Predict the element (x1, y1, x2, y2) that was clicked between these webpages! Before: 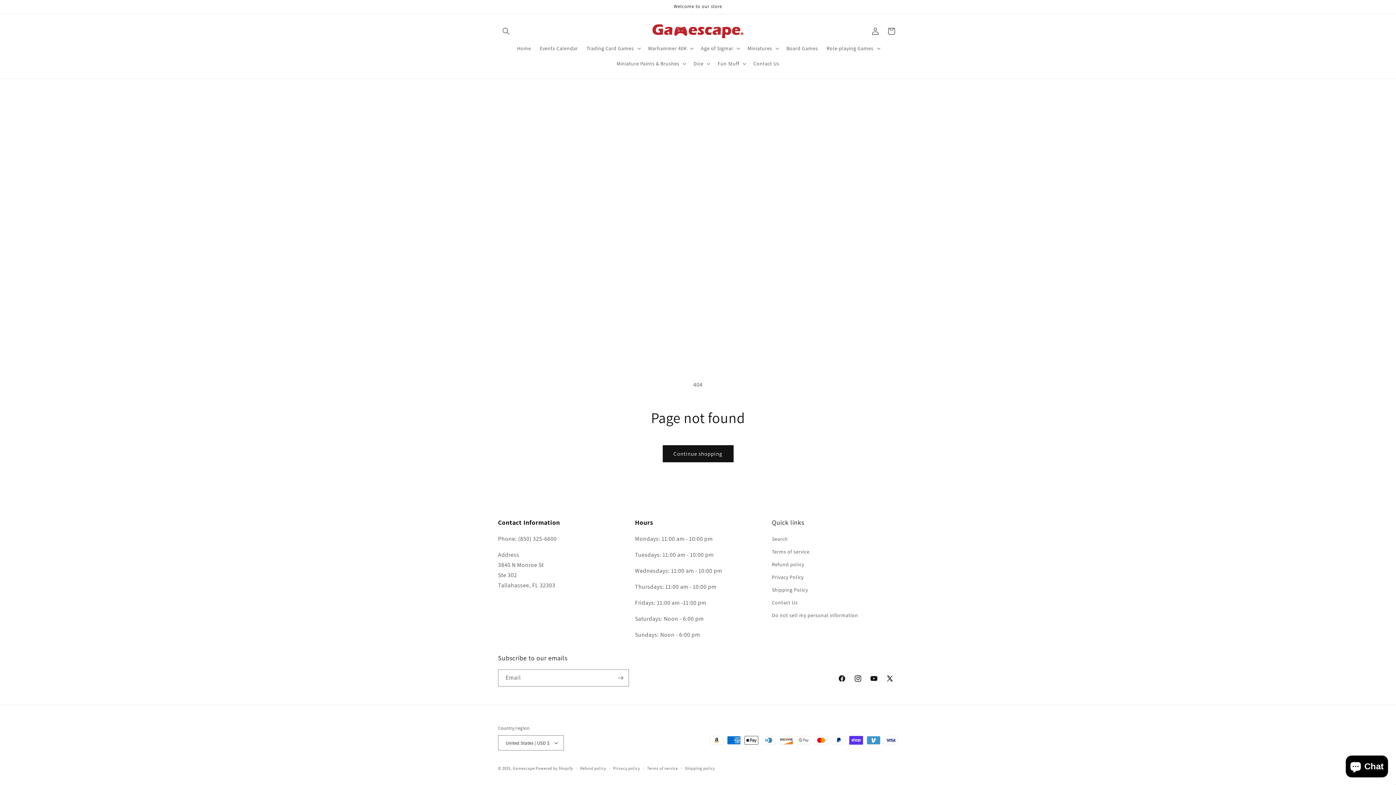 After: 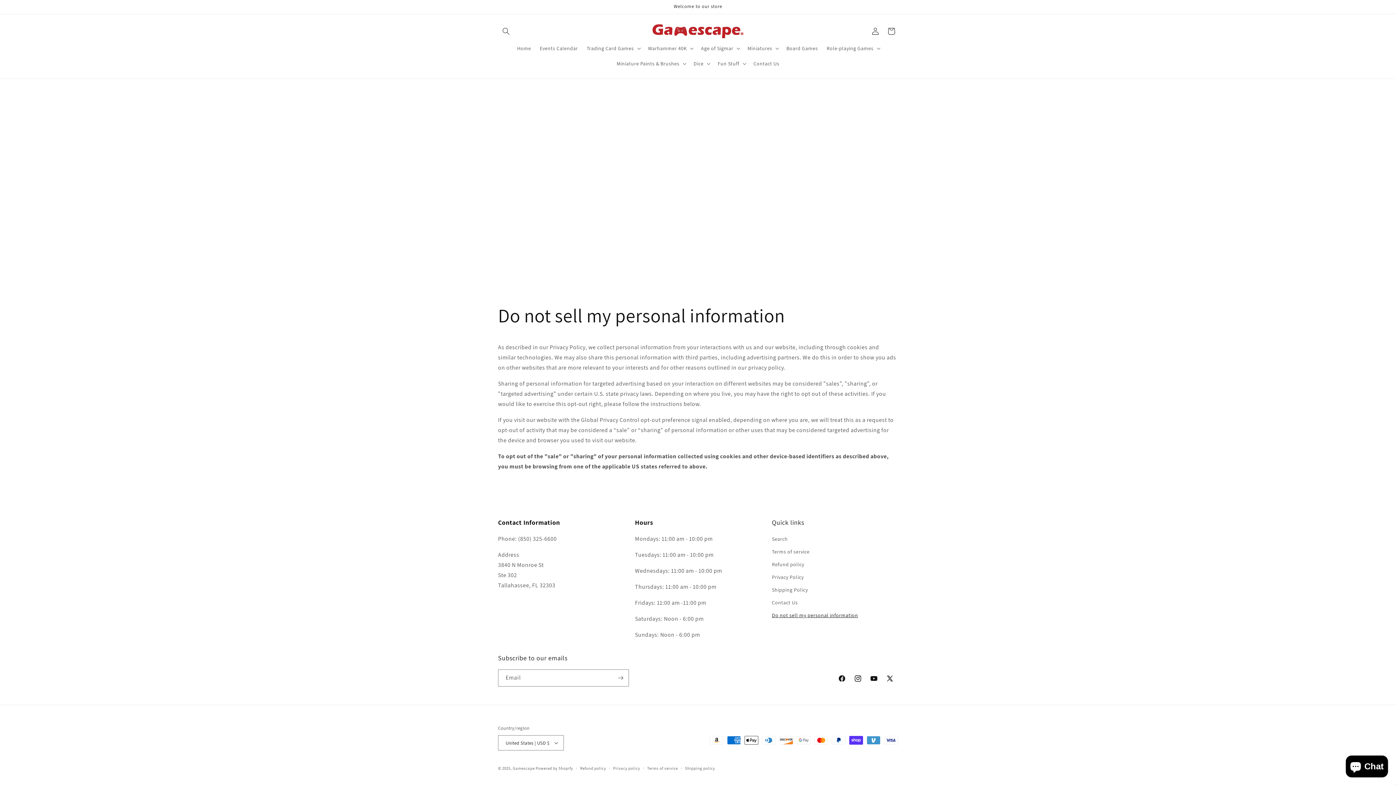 Action: label: Do not sell my personal information bbox: (772, 609, 858, 622)